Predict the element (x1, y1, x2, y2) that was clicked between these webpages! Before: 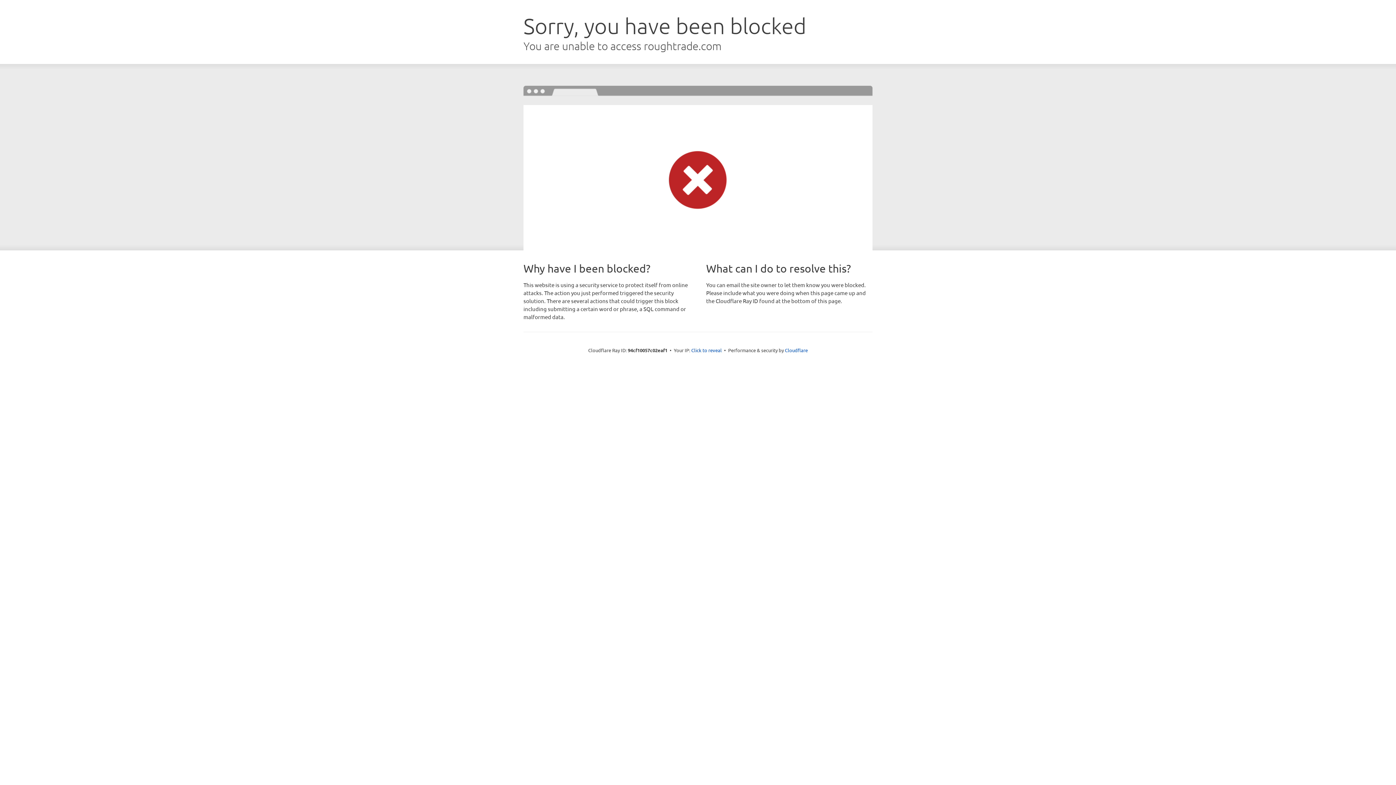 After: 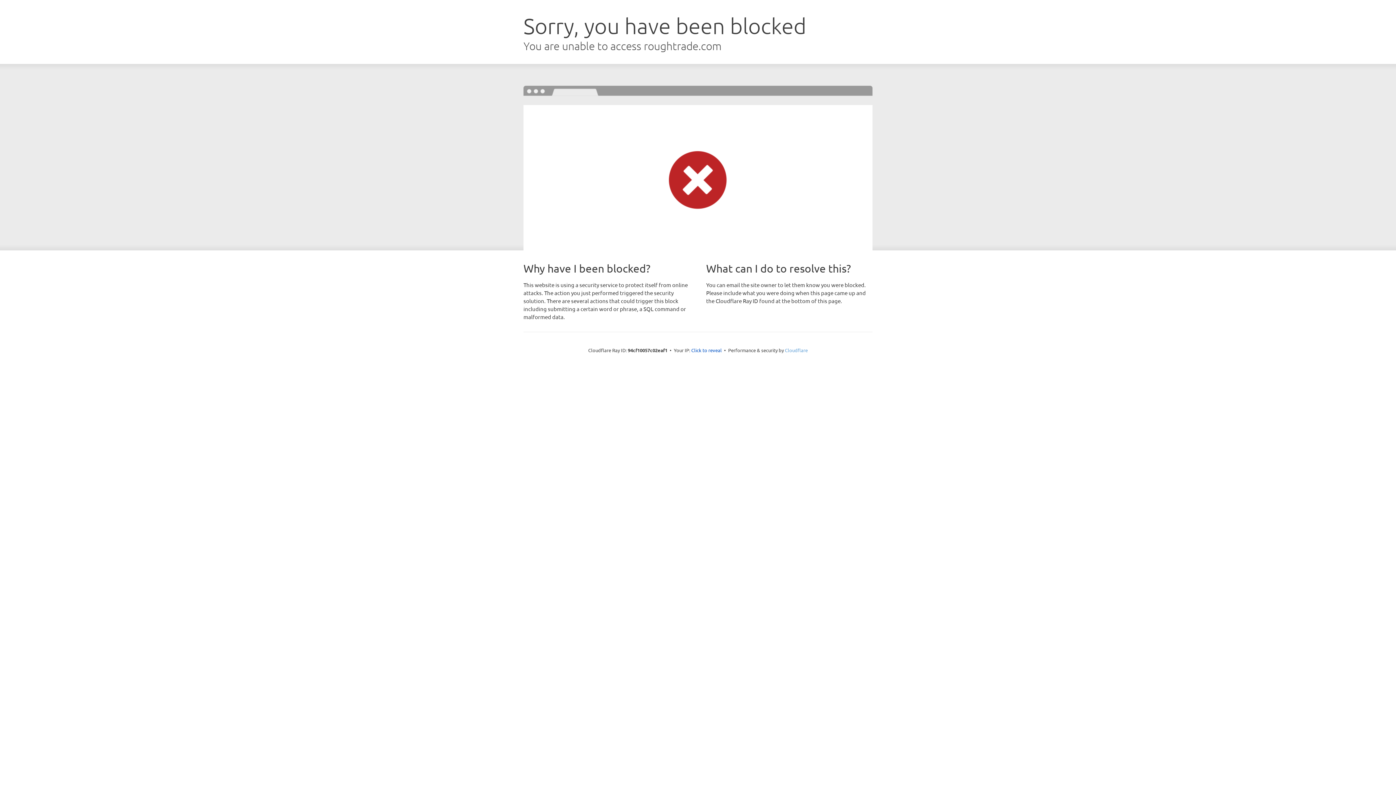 Action: bbox: (785, 347, 808, 353) label: Cloudflare